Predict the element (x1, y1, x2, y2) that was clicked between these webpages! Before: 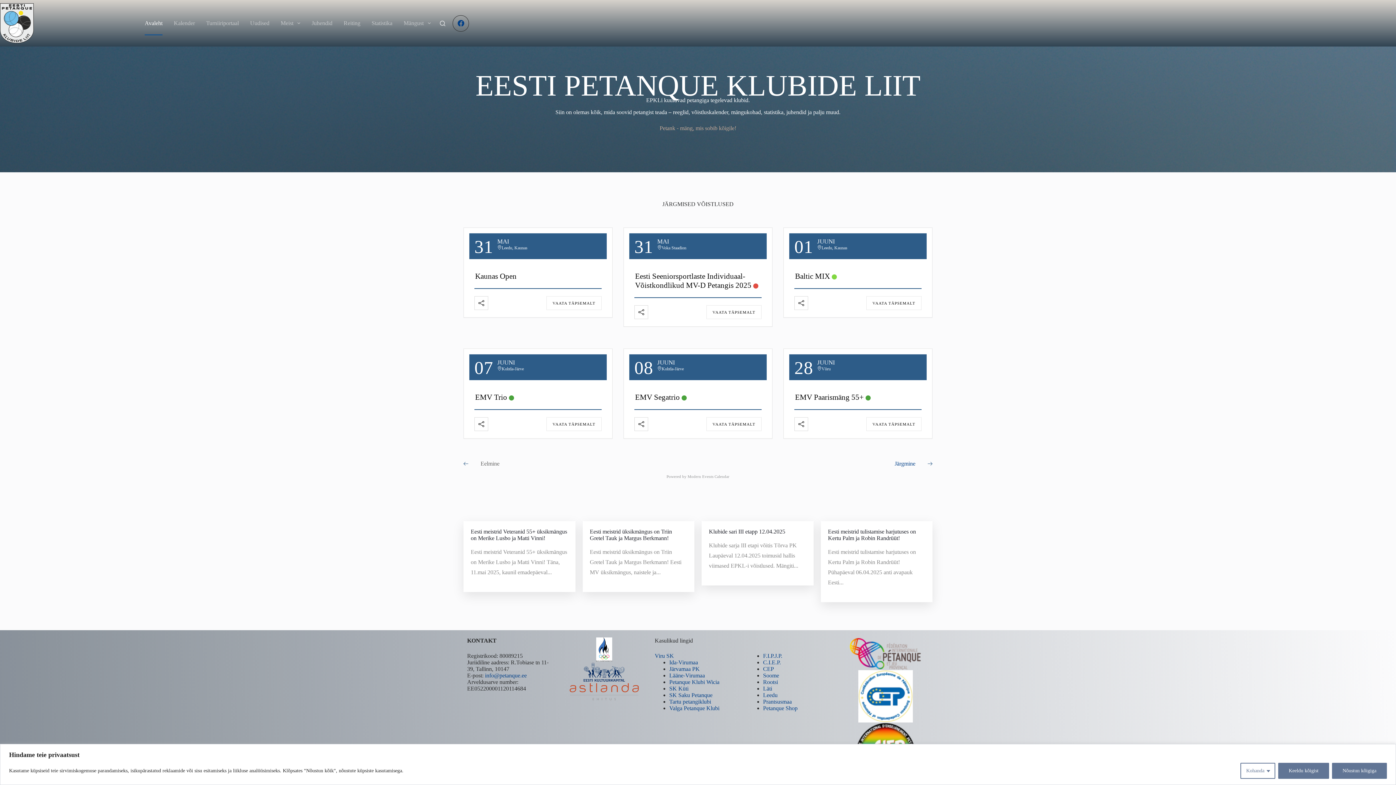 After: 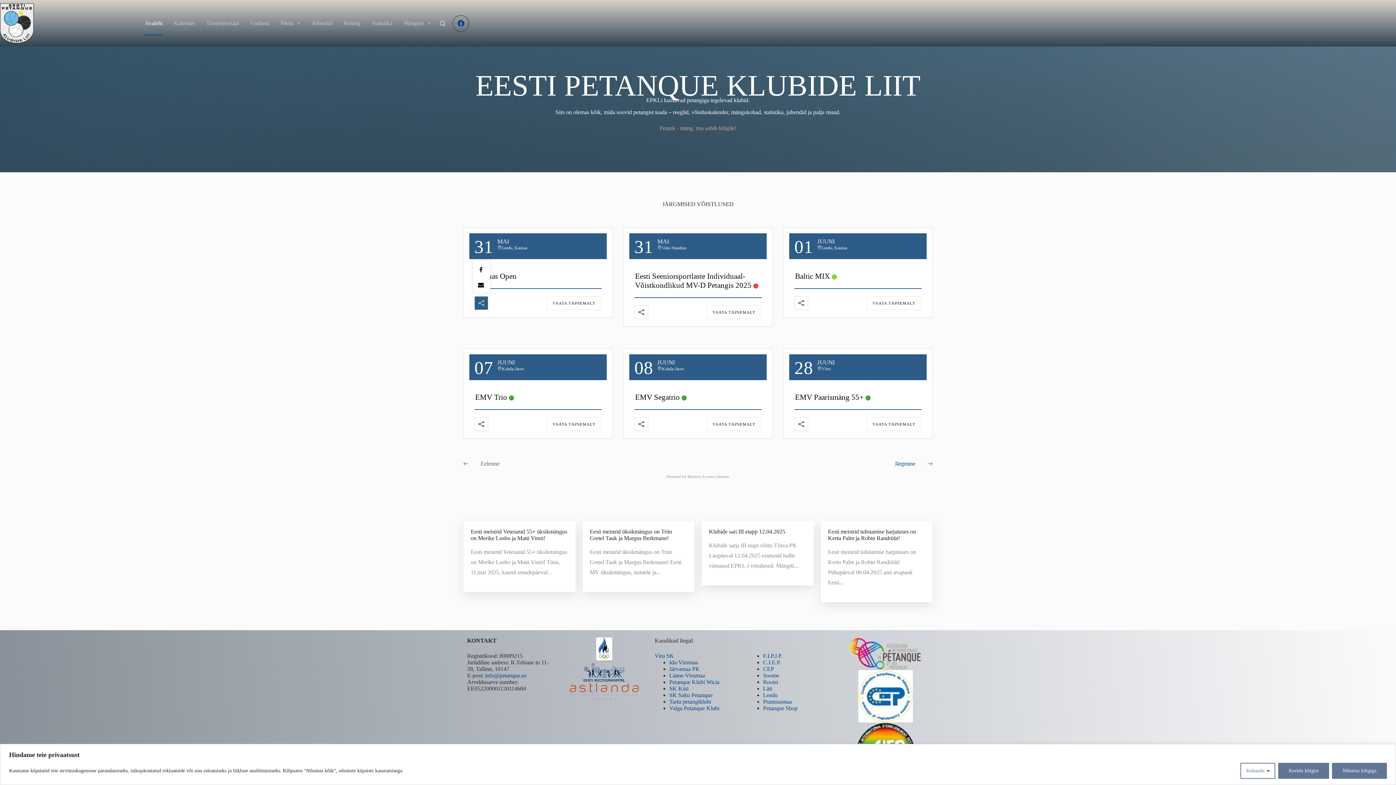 Action: bbox: (474, 296, 488, 309)